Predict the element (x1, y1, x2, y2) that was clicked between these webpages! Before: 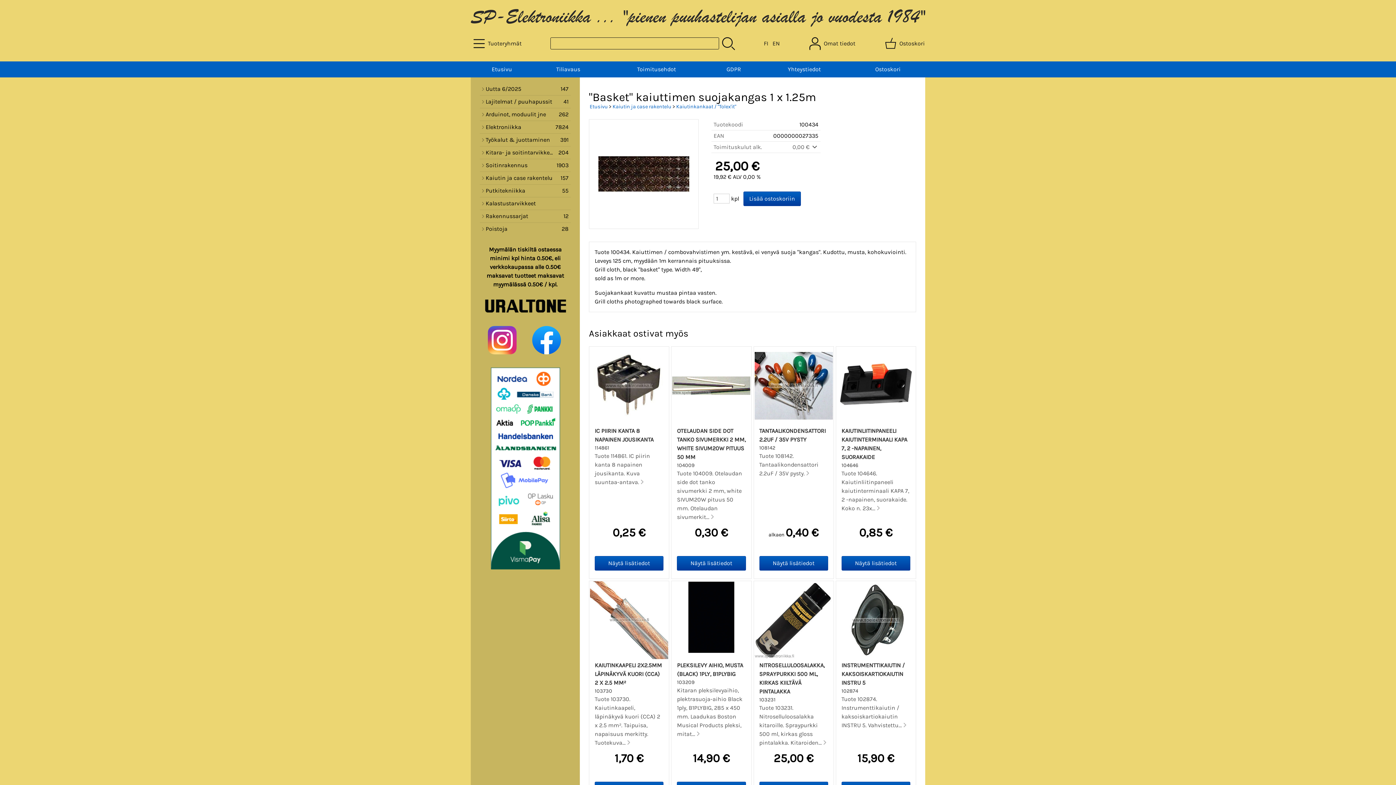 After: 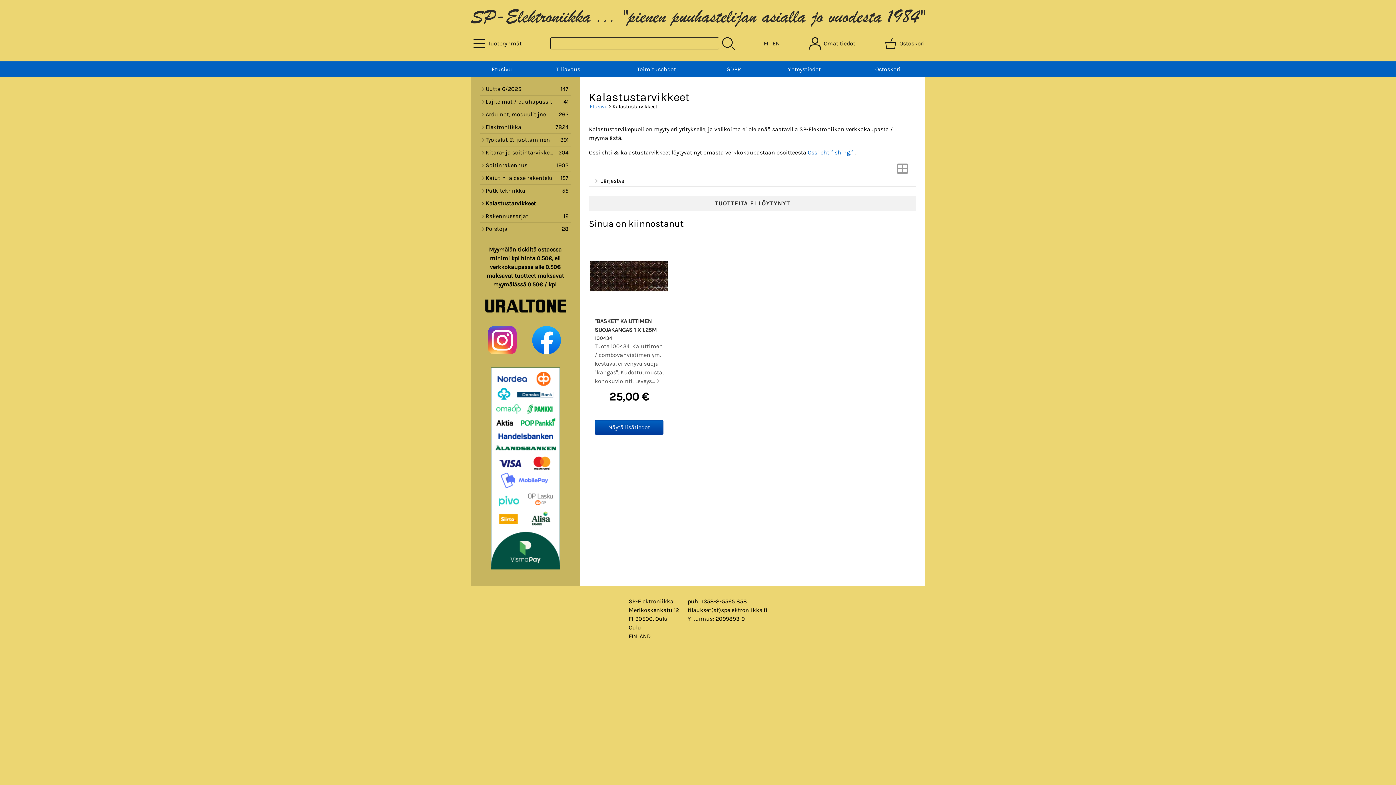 Action: label: Kalastustarvikkeet bbox: (480, 197, 570, 210)